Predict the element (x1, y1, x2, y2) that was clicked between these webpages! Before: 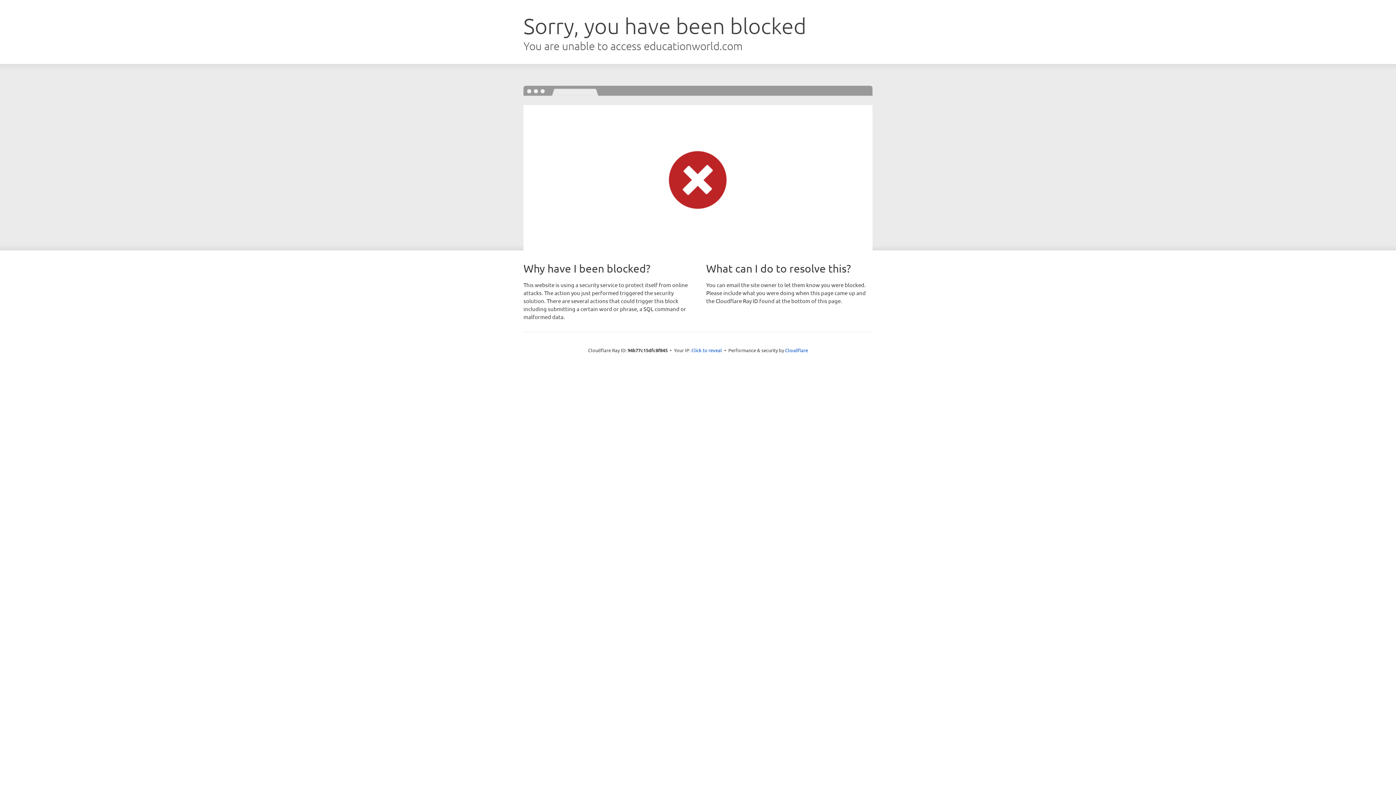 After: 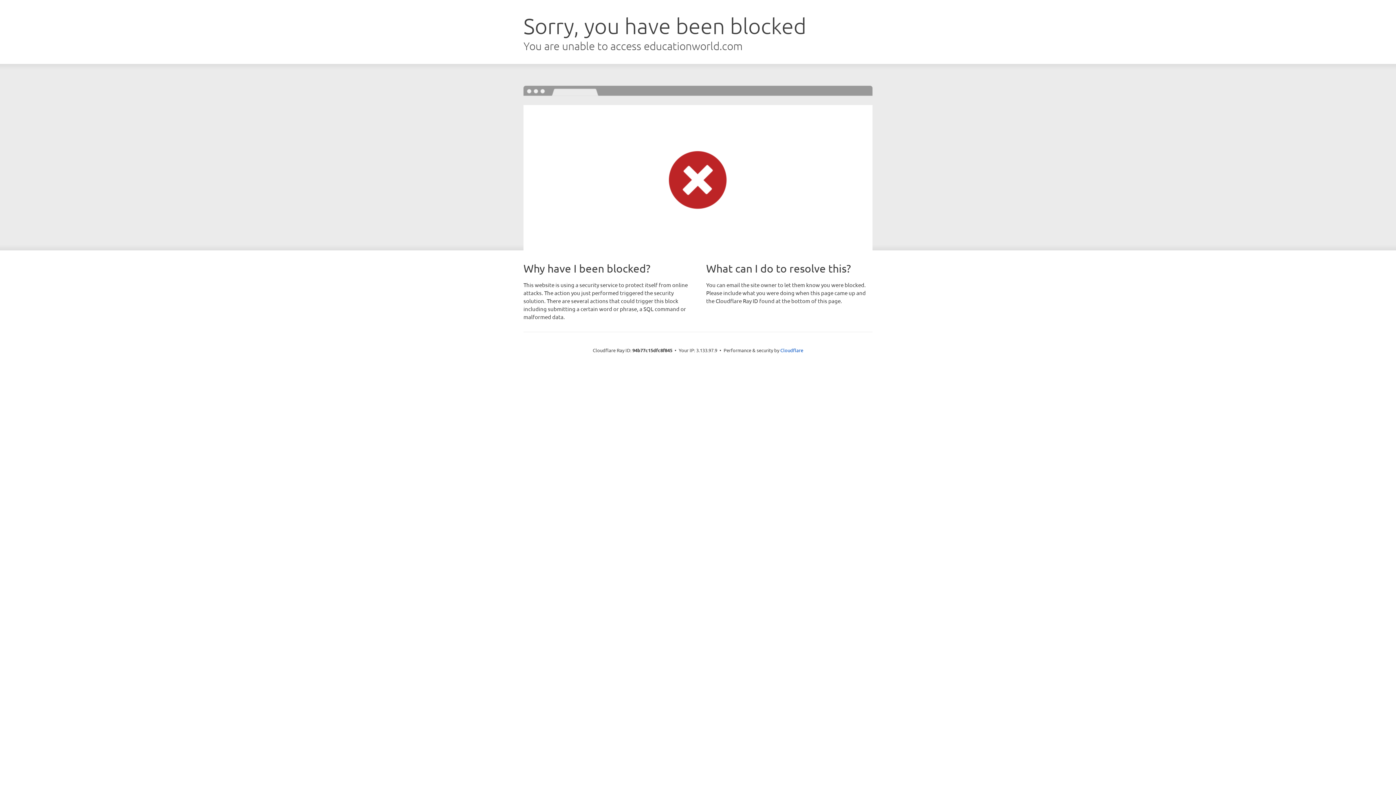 Action: bbox: (691, 346, 722, 353) label: Click to reveal